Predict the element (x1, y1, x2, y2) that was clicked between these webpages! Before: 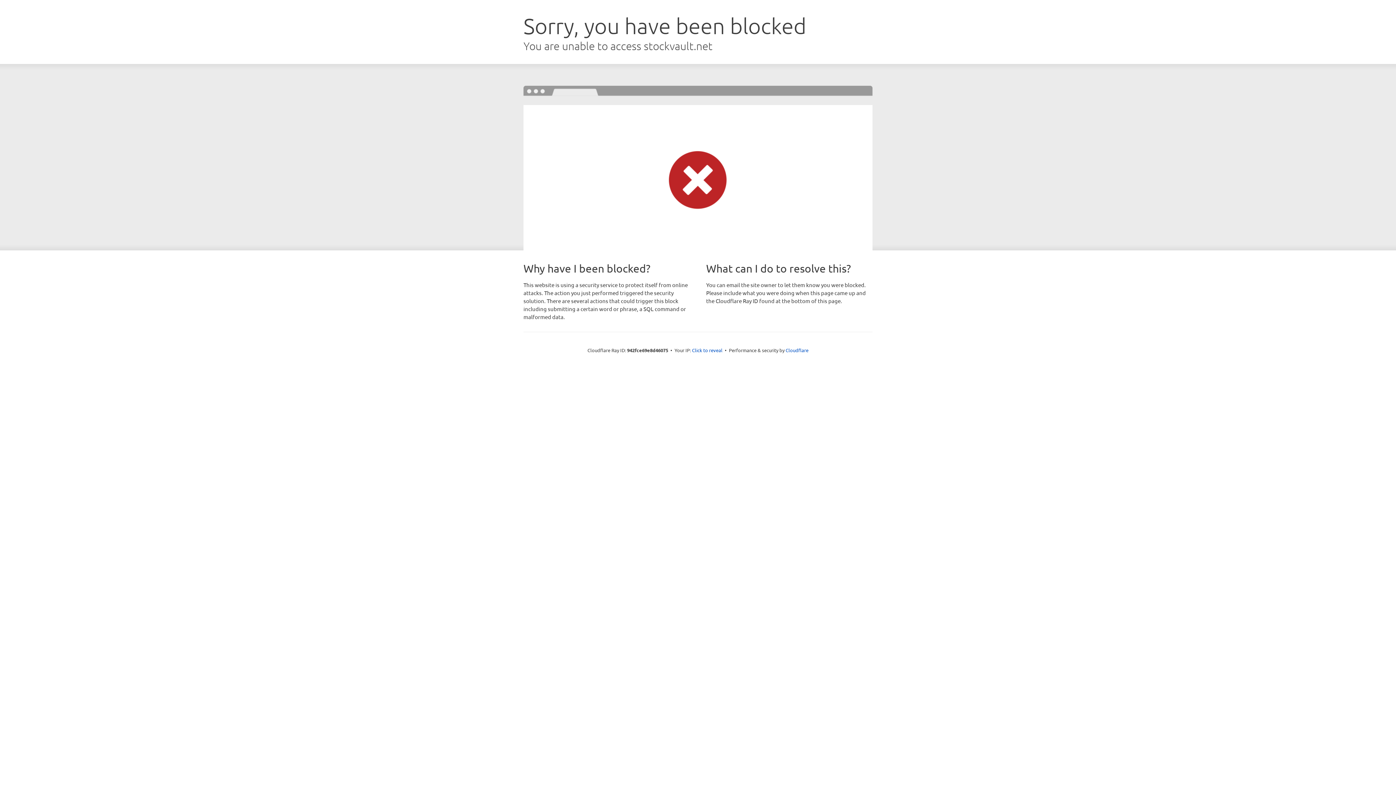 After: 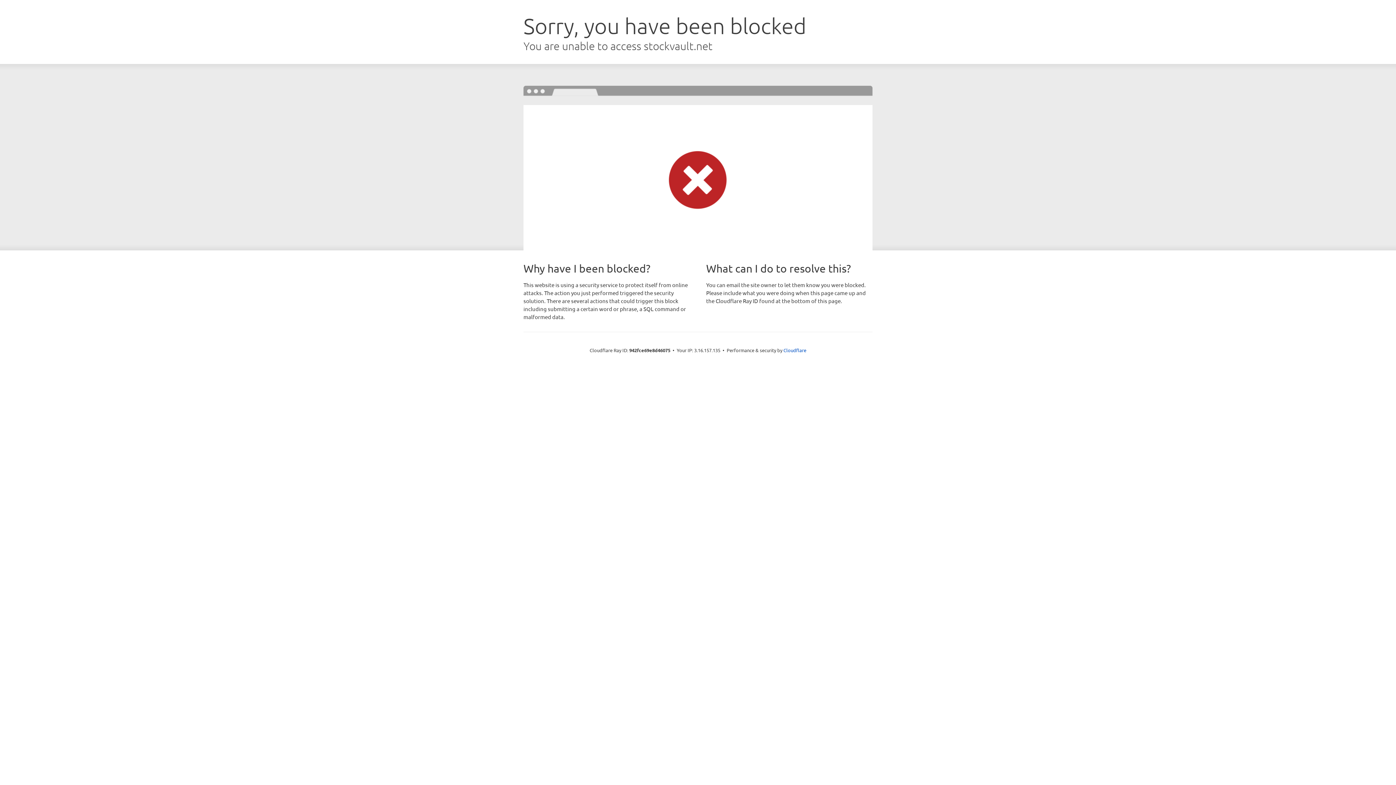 Action: label: Click to reveal bbox: (692, 346, 722, 353)